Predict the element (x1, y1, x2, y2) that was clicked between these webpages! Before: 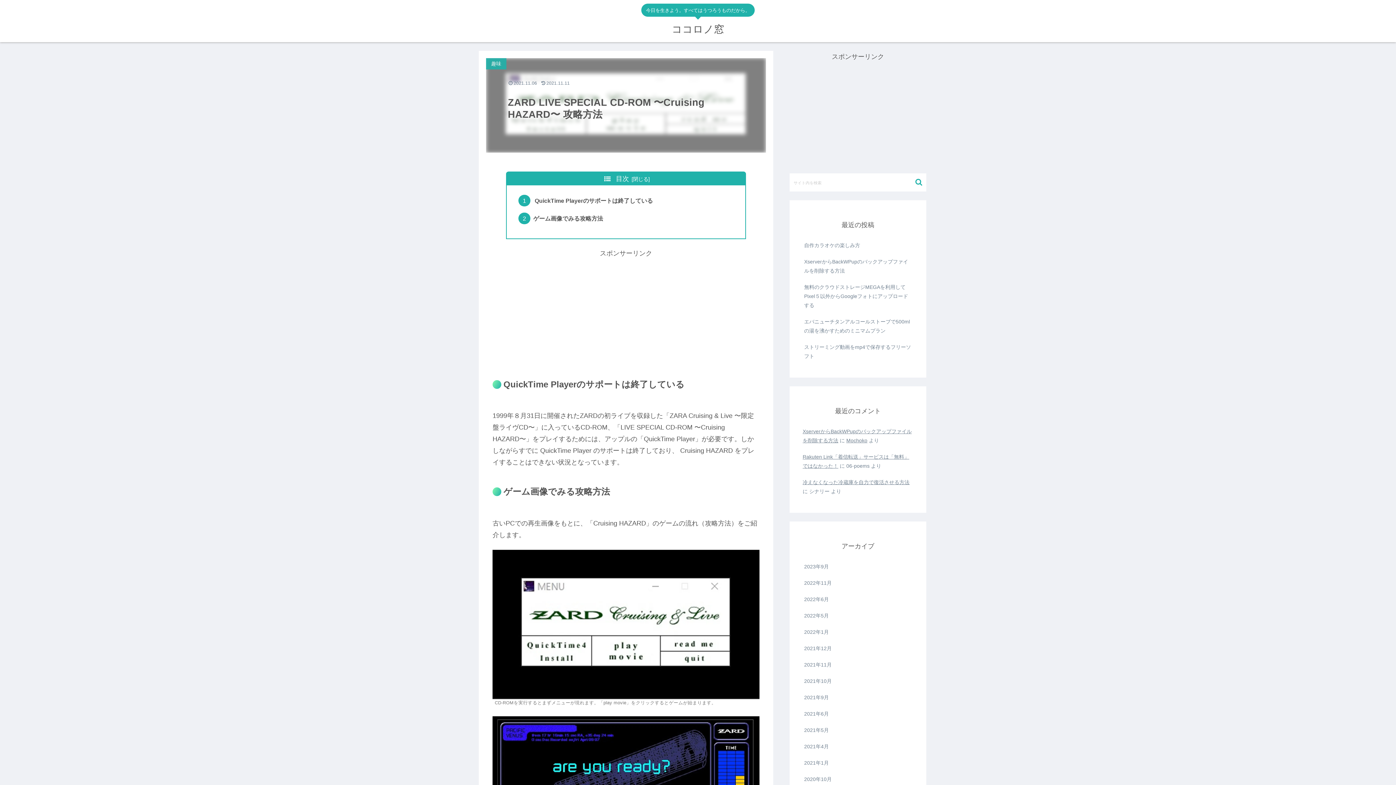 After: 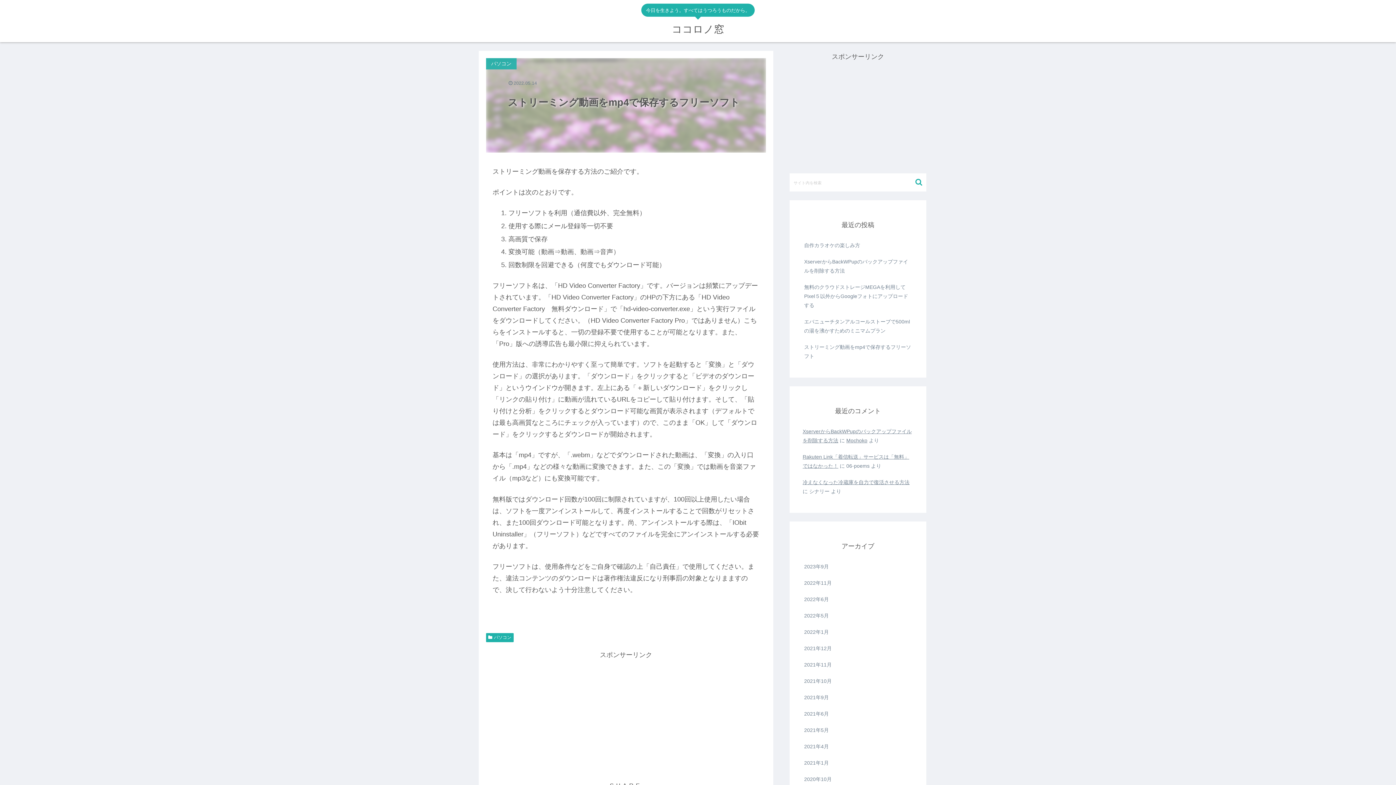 Action: bbox: (802, 339, 913, 364) label: ストリーミング動画をmp4で保存するフリーソフト